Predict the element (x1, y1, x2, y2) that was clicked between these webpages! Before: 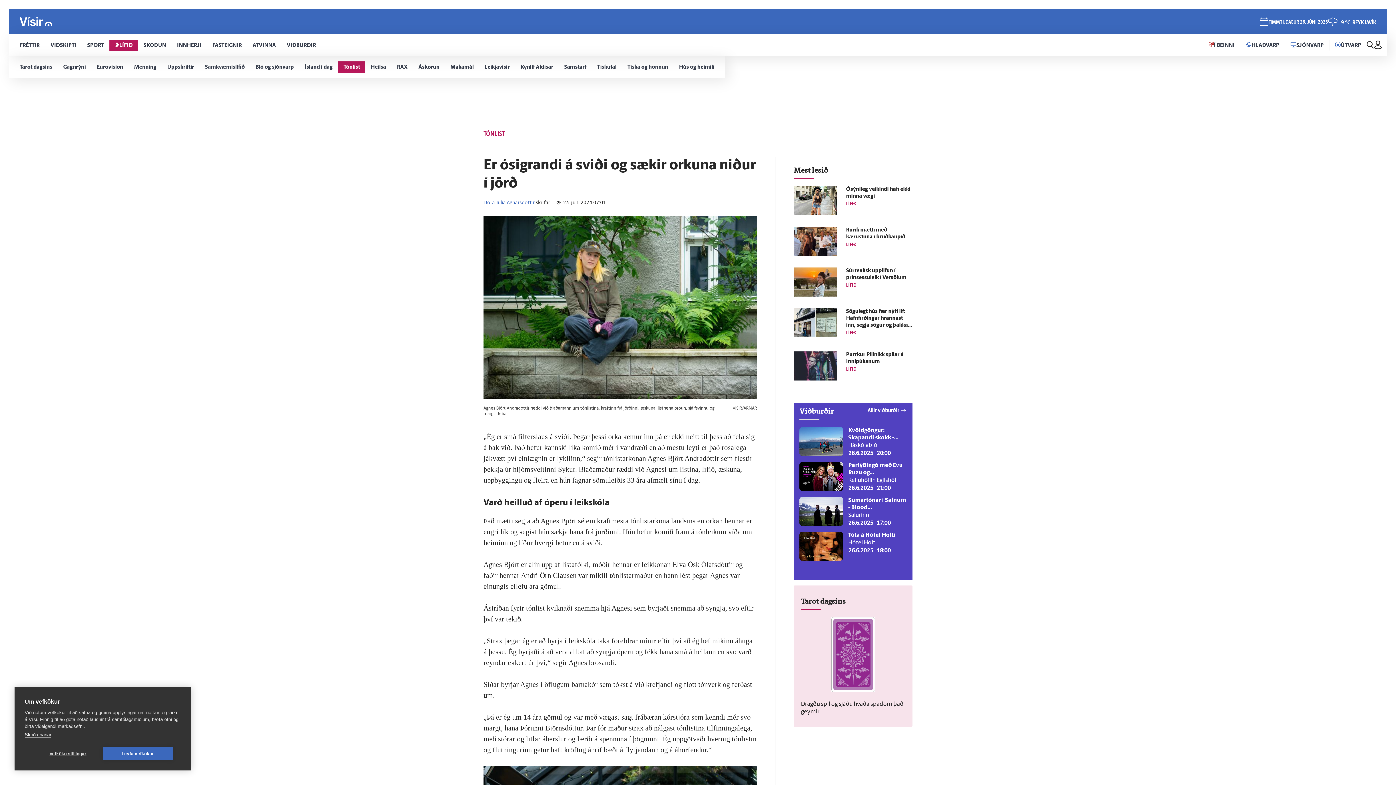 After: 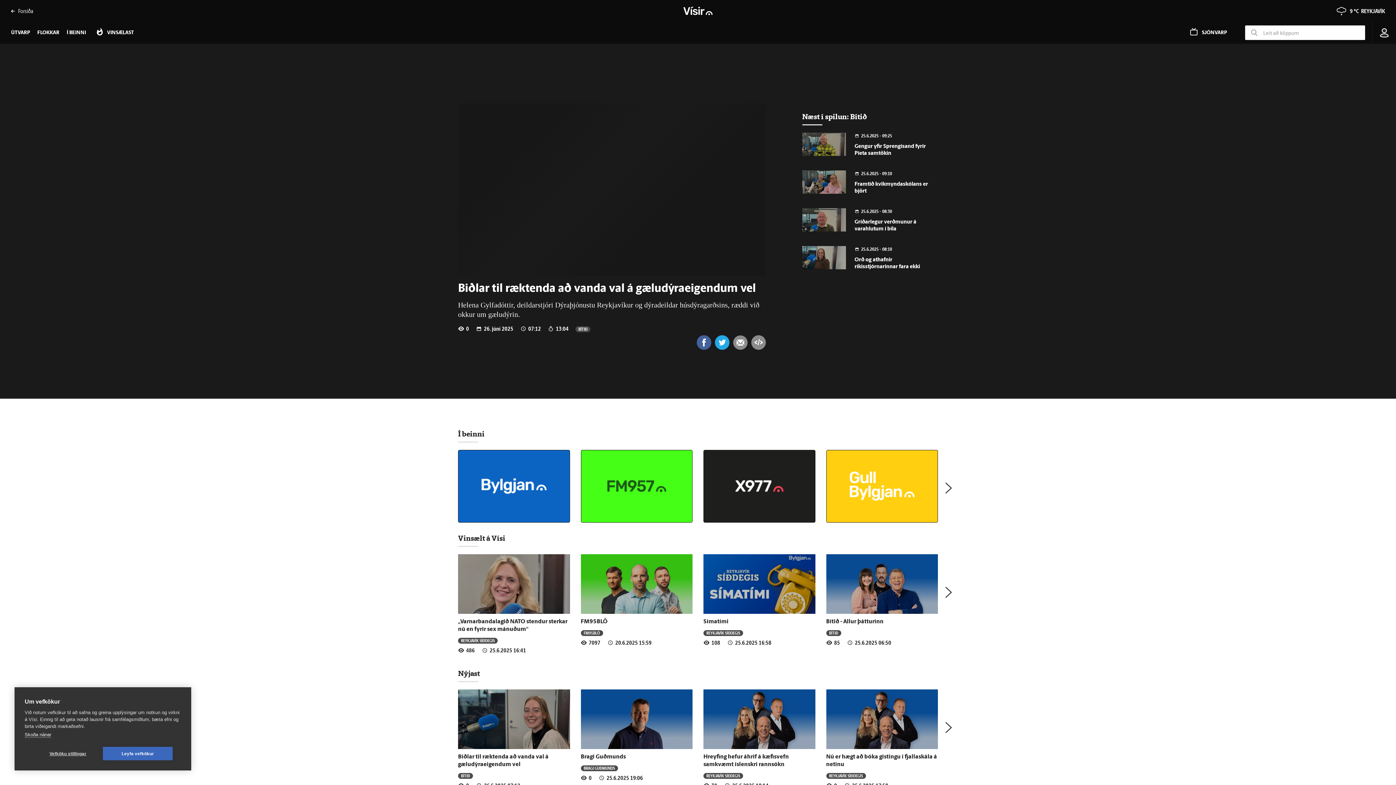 Action: bbox: (1329, 34, 1366, 56) label: ÚTVARP